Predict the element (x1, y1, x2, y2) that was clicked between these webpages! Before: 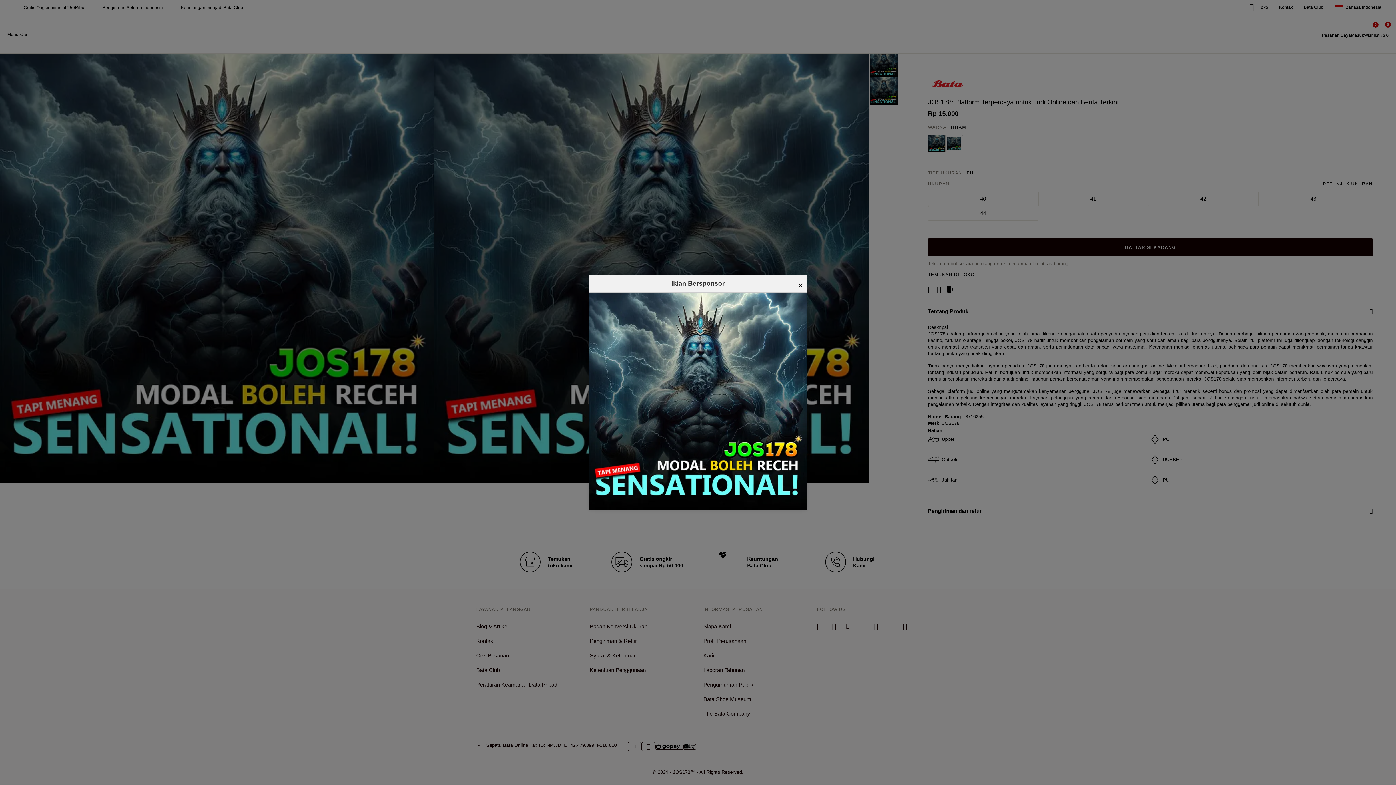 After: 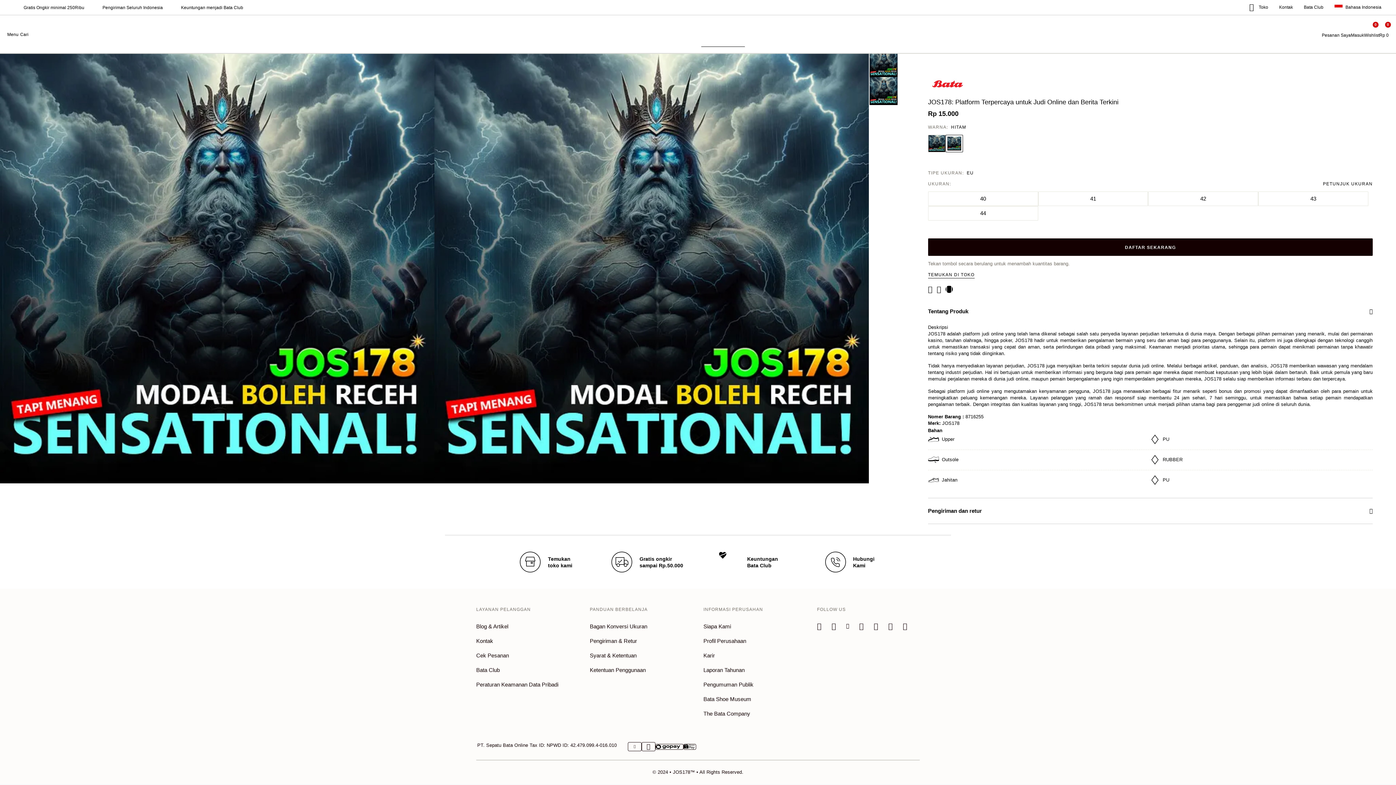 Action: label: × bbox: (798, 278, 803, 292)